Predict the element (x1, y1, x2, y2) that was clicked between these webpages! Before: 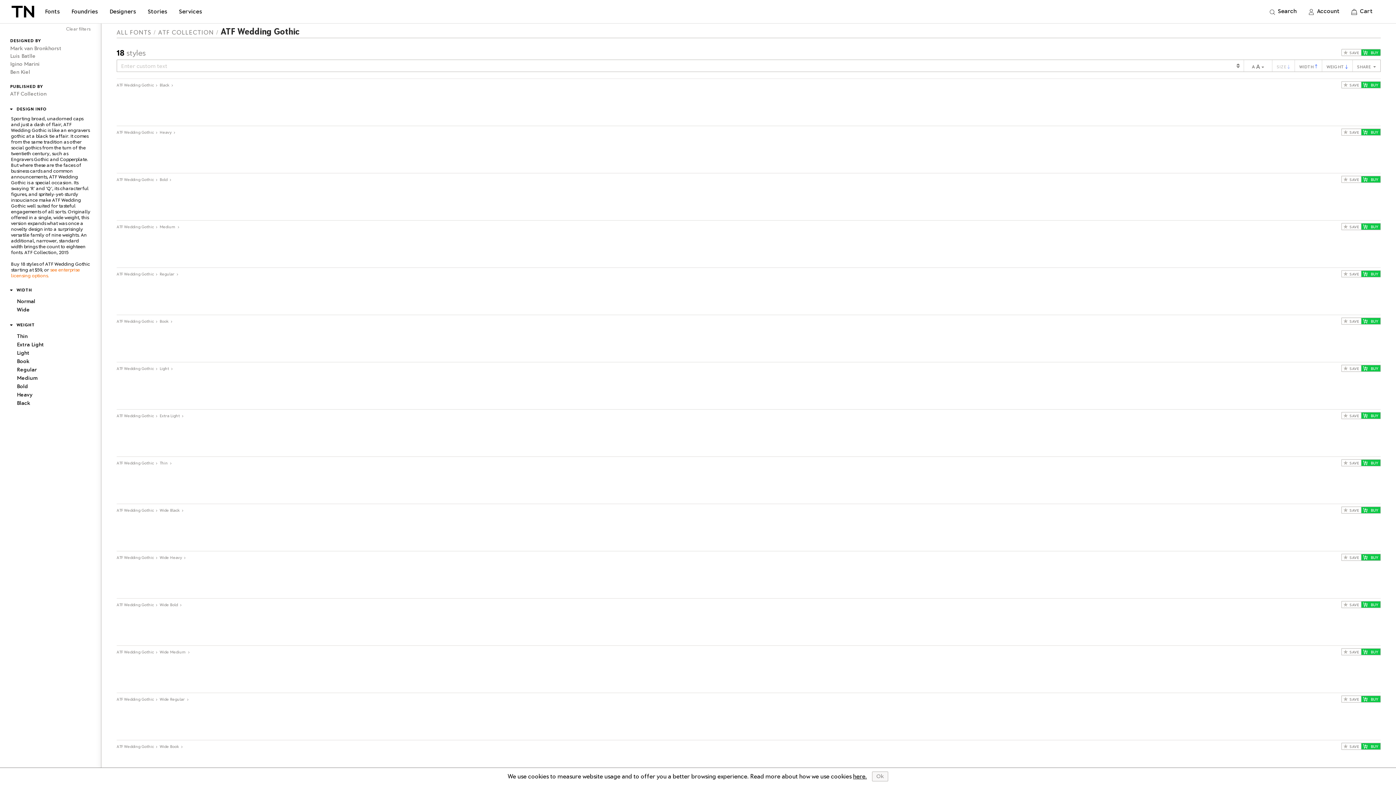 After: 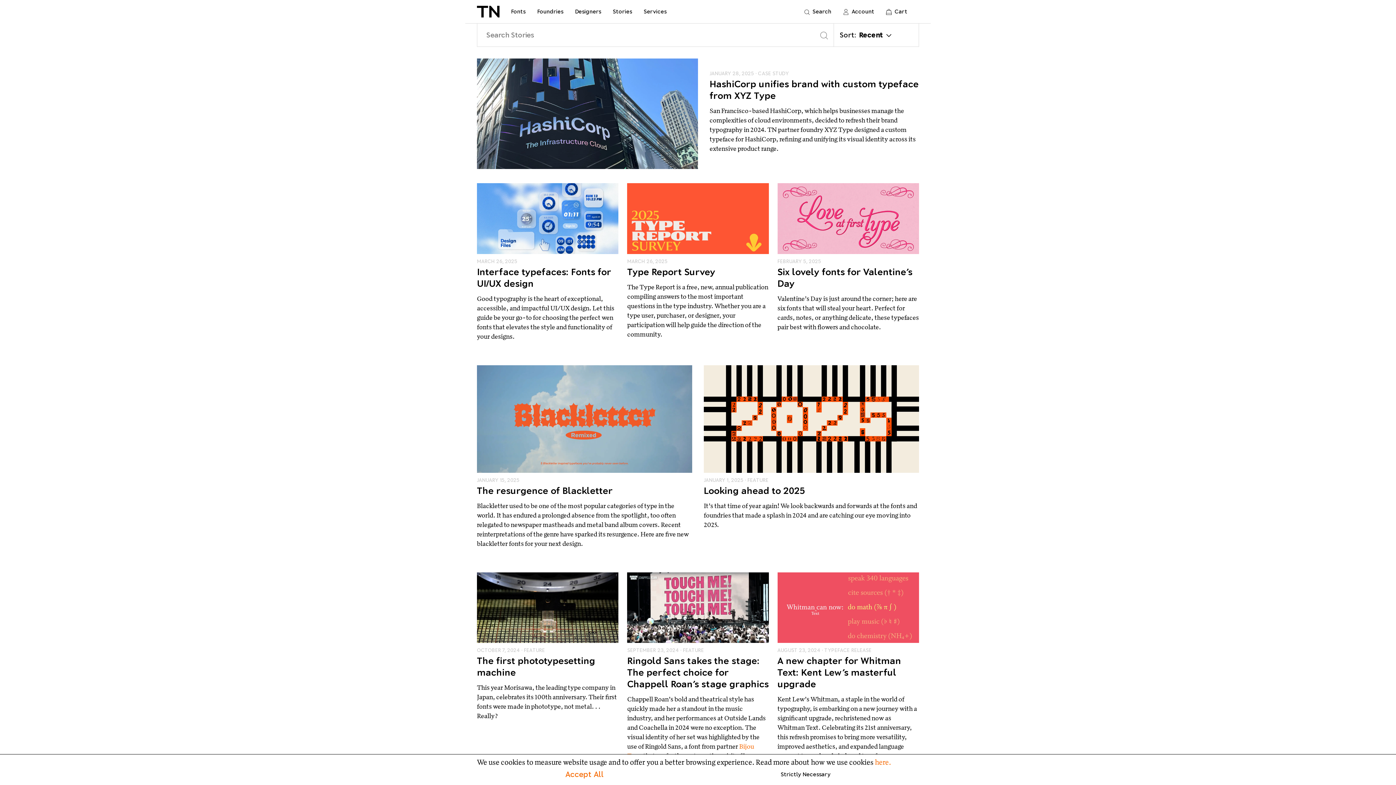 Action: label: Stories bbox: (147, 8, 167, 14)